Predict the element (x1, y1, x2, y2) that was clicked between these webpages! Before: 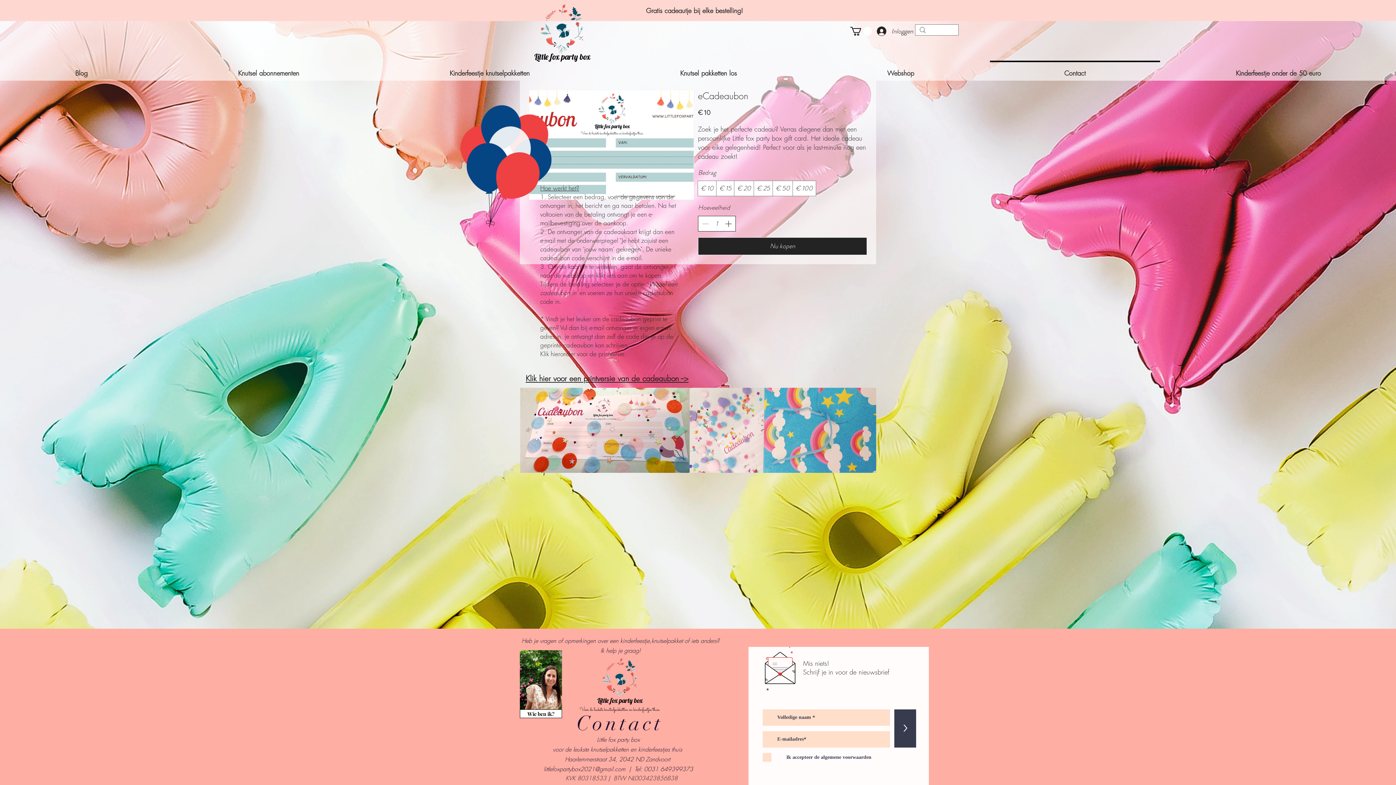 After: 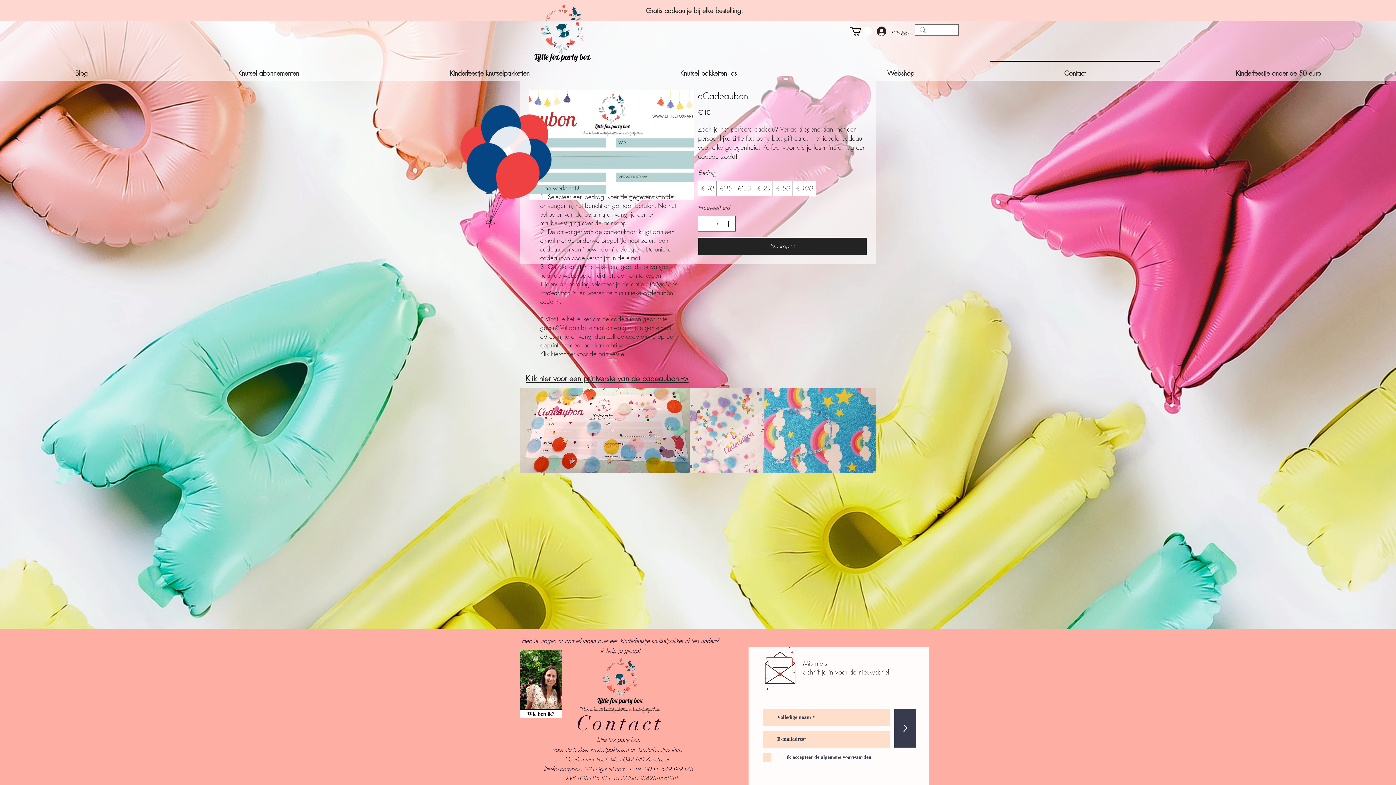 Action: bbox: (544, 765, 625, 773) label: ittlefoxpartybox2021@gmail.com